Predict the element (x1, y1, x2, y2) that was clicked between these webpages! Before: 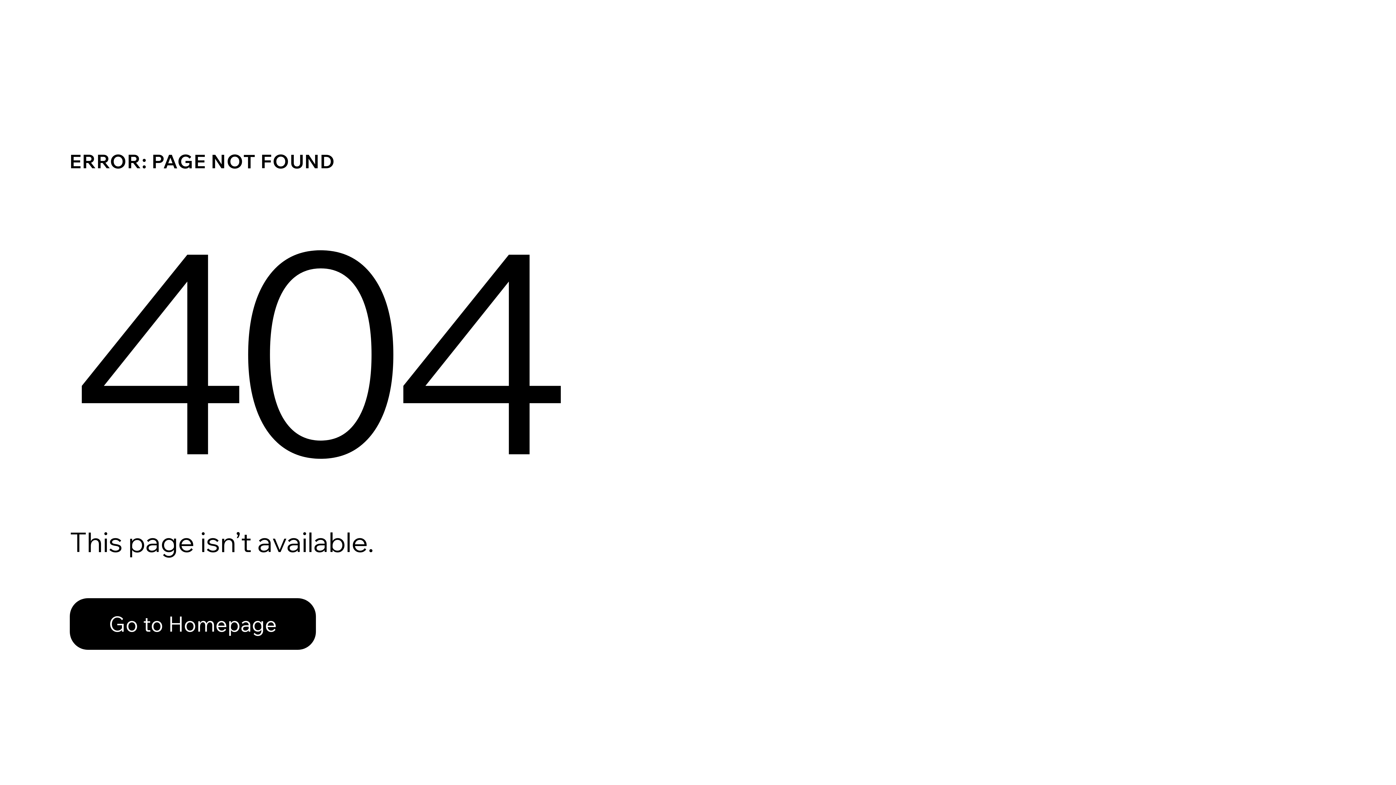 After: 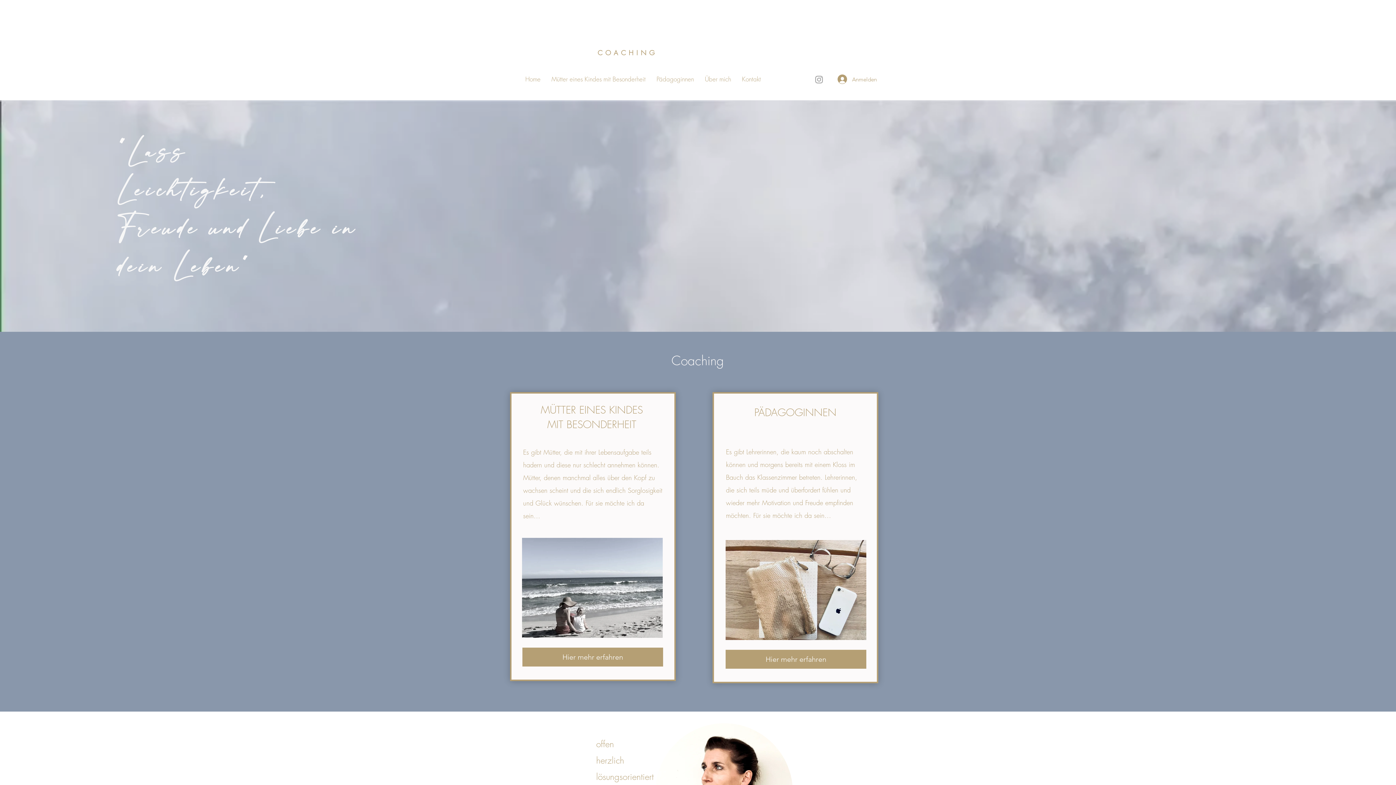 Action: bbox: (69, 598, 316, 650) label: Go to Homepage